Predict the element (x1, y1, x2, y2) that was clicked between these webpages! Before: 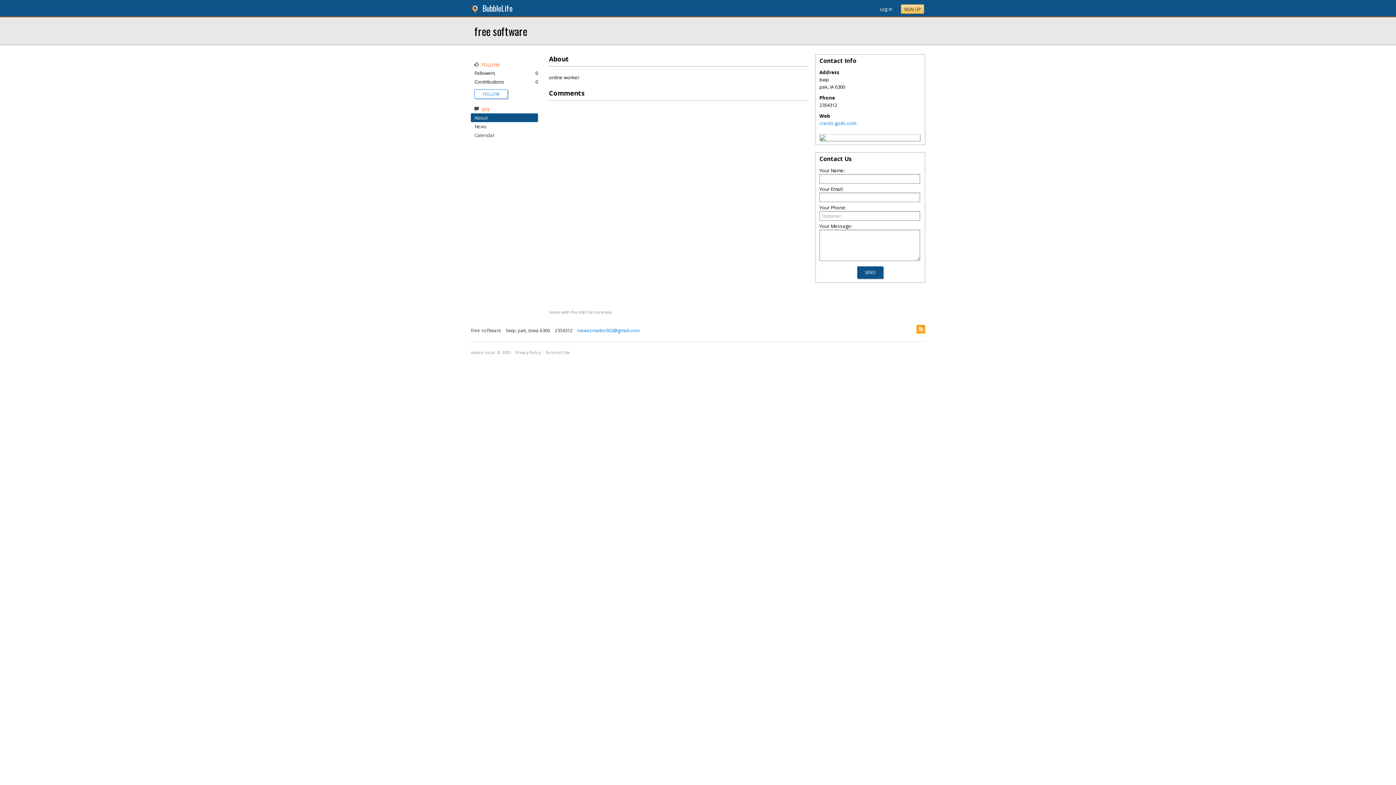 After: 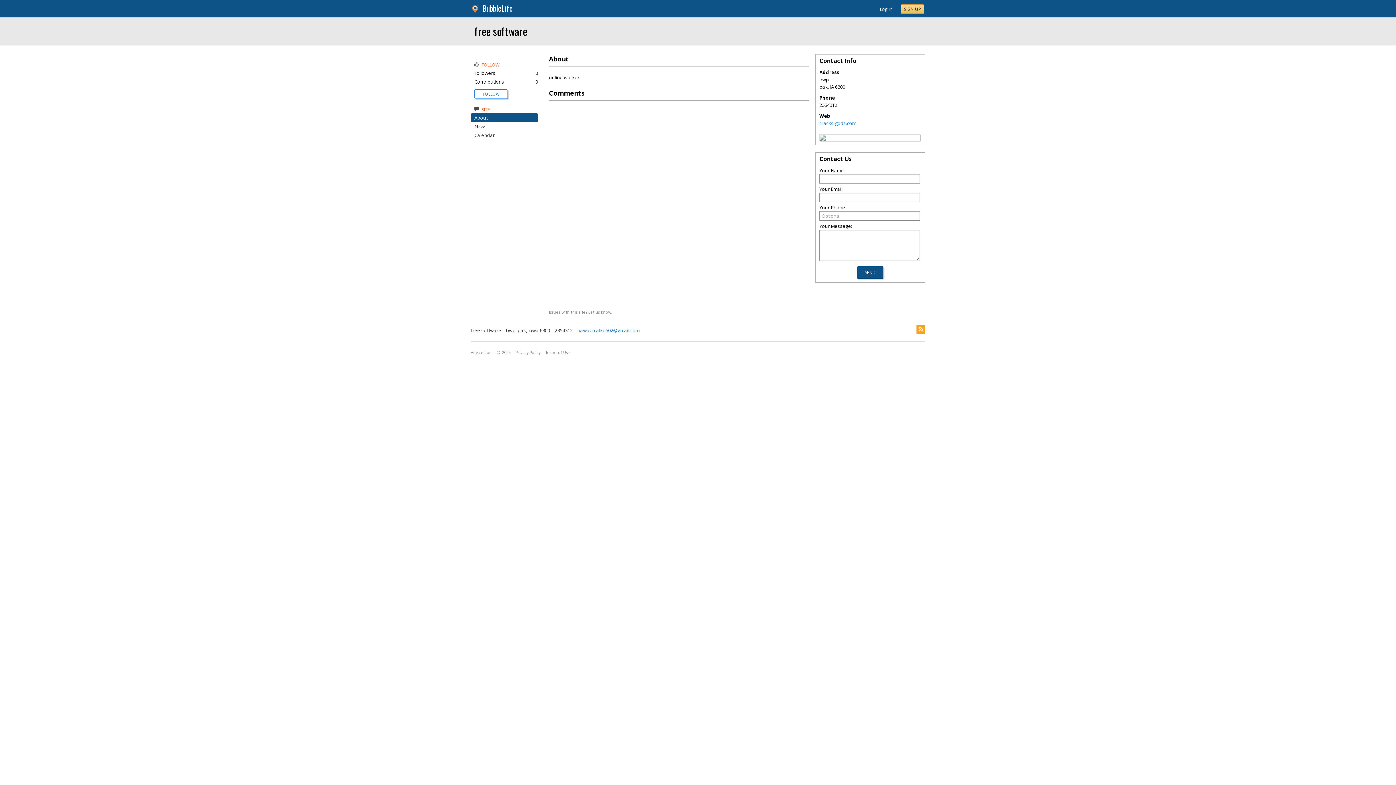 Action: bbox: (470, 20, 530, 41) label: free software